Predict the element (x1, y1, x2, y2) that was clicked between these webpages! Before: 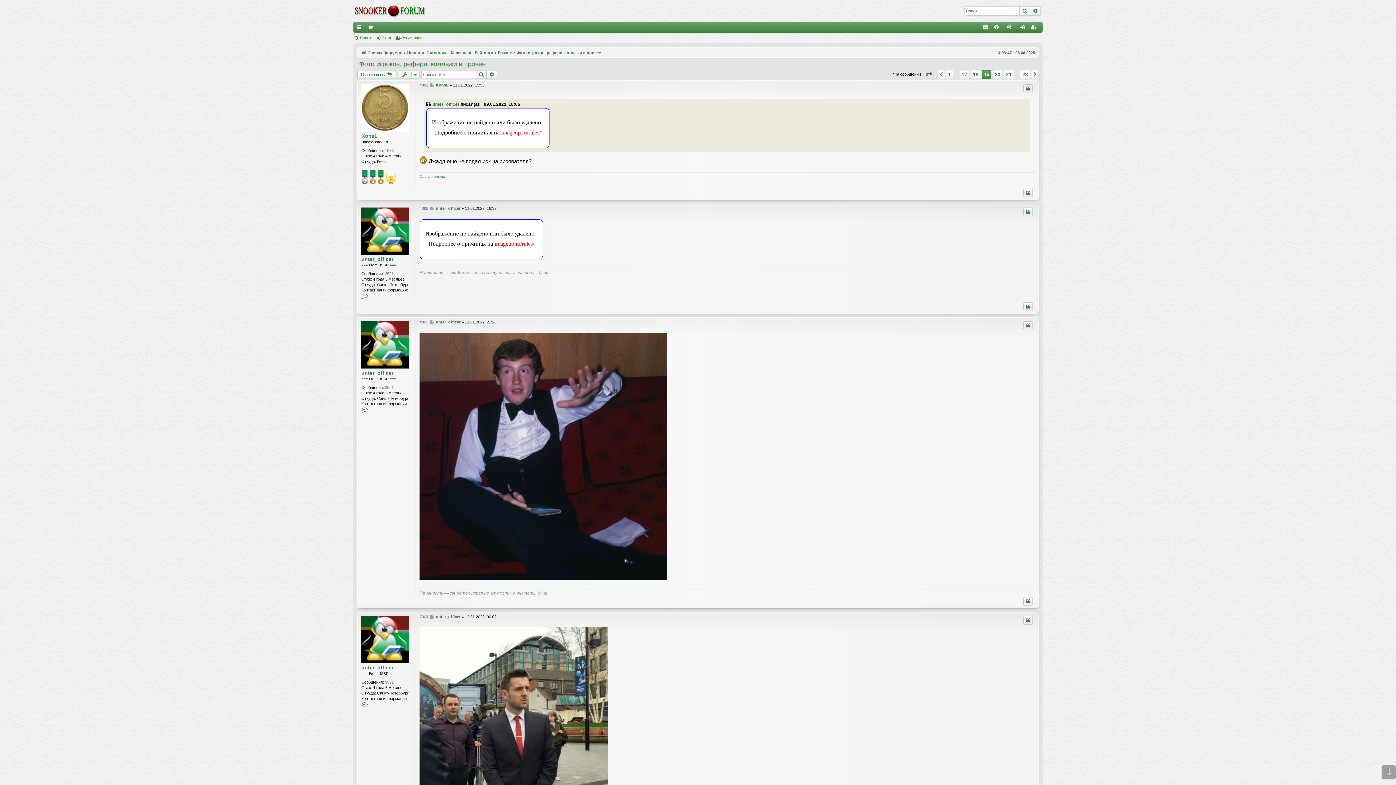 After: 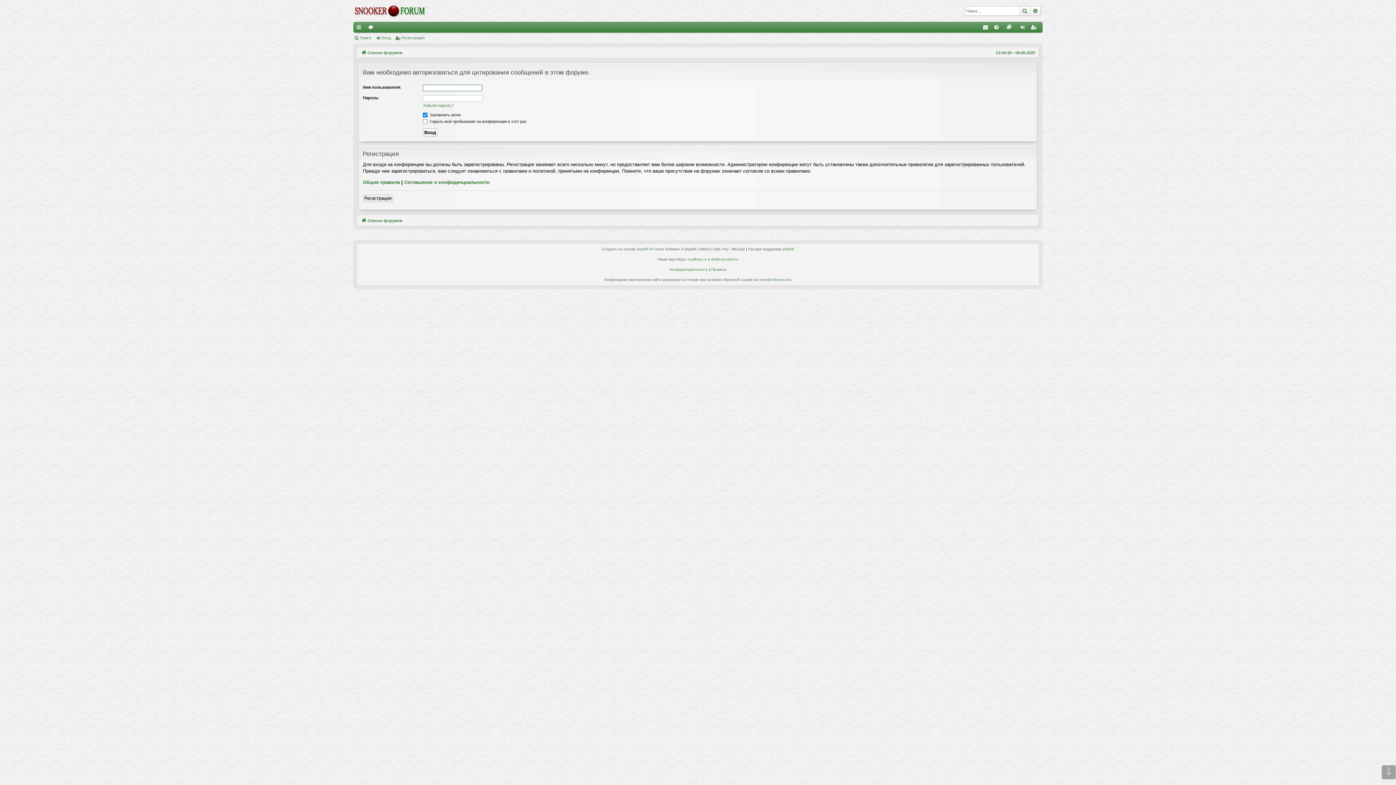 Action: label: Цитата bbox: (1023, 302, 1033, 311)